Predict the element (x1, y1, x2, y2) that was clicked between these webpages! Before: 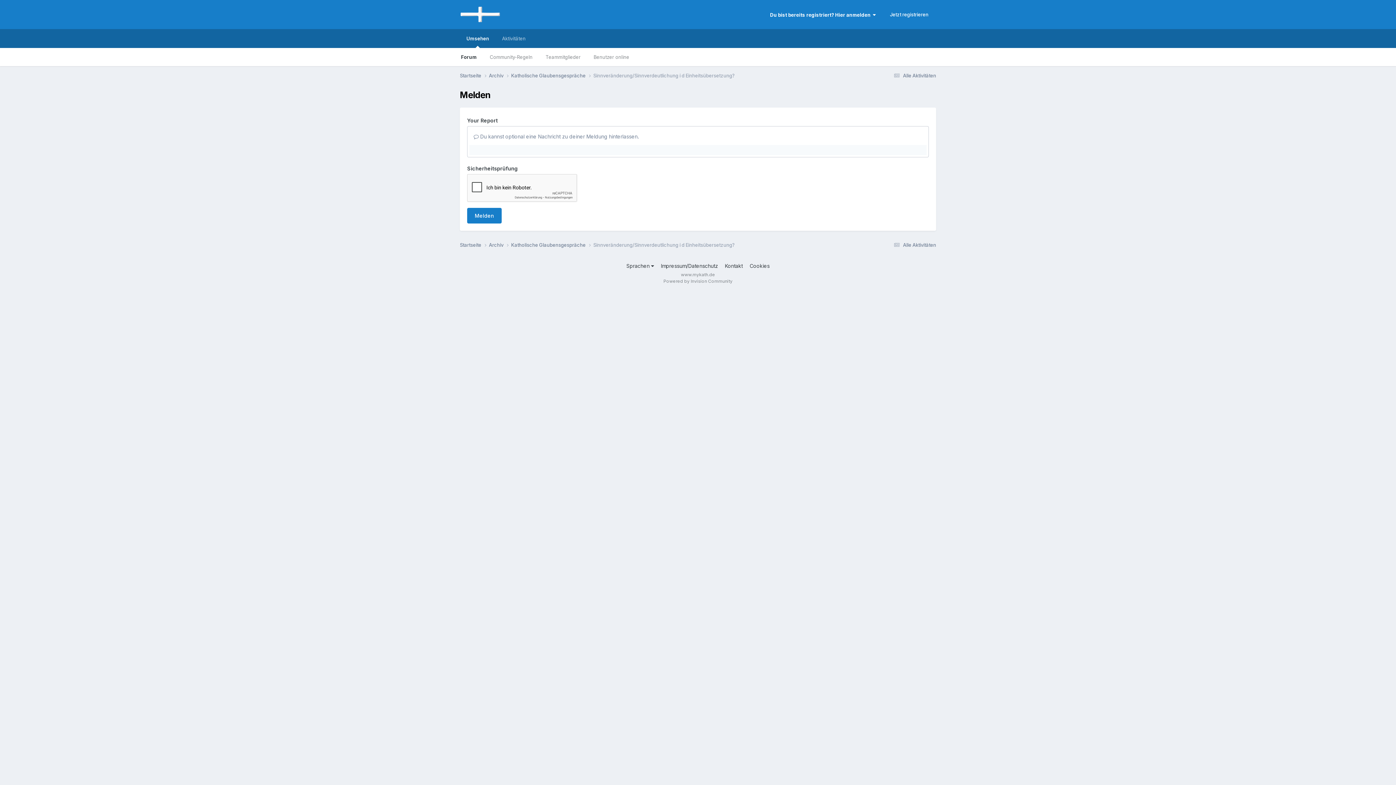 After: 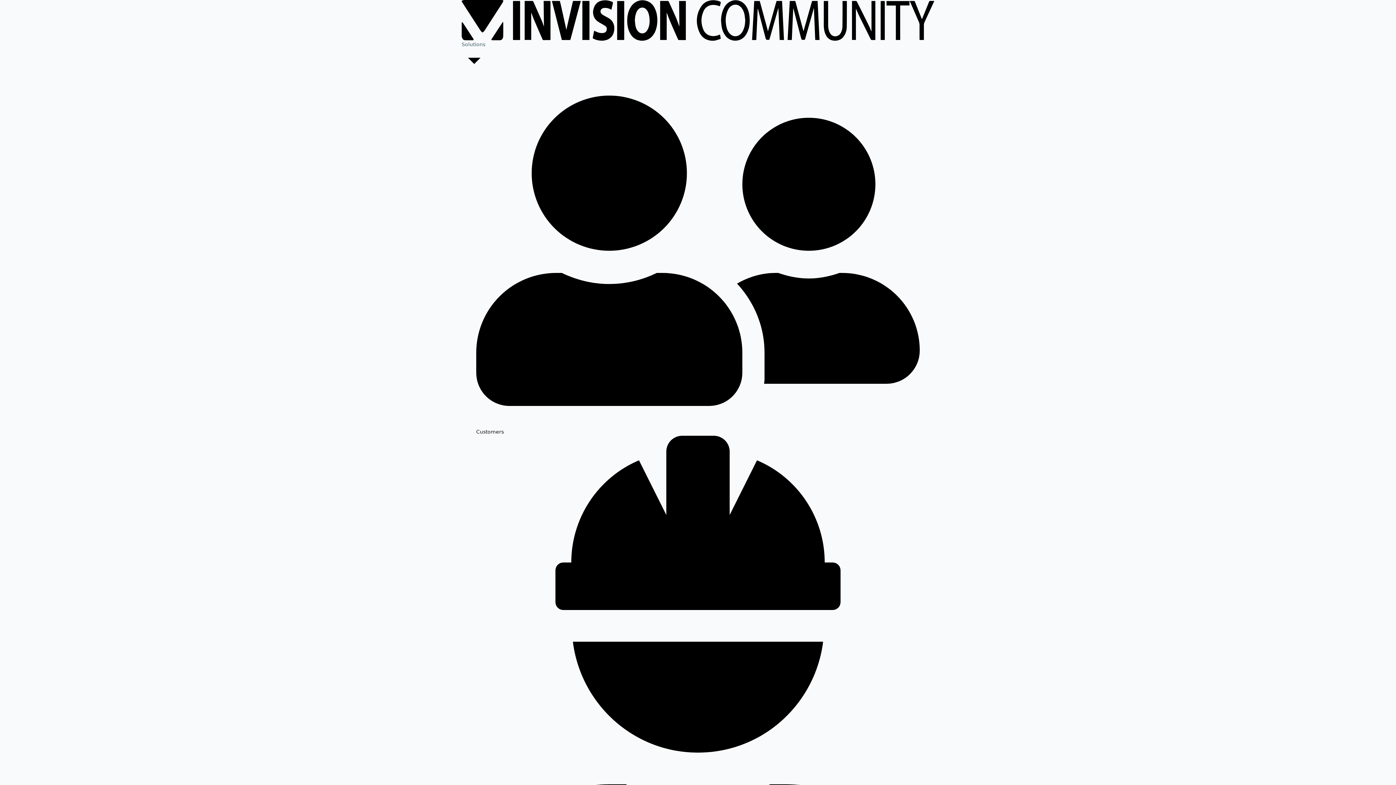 Action: bbox: (663, 278, 732, 283) label: Powered by Invision Community